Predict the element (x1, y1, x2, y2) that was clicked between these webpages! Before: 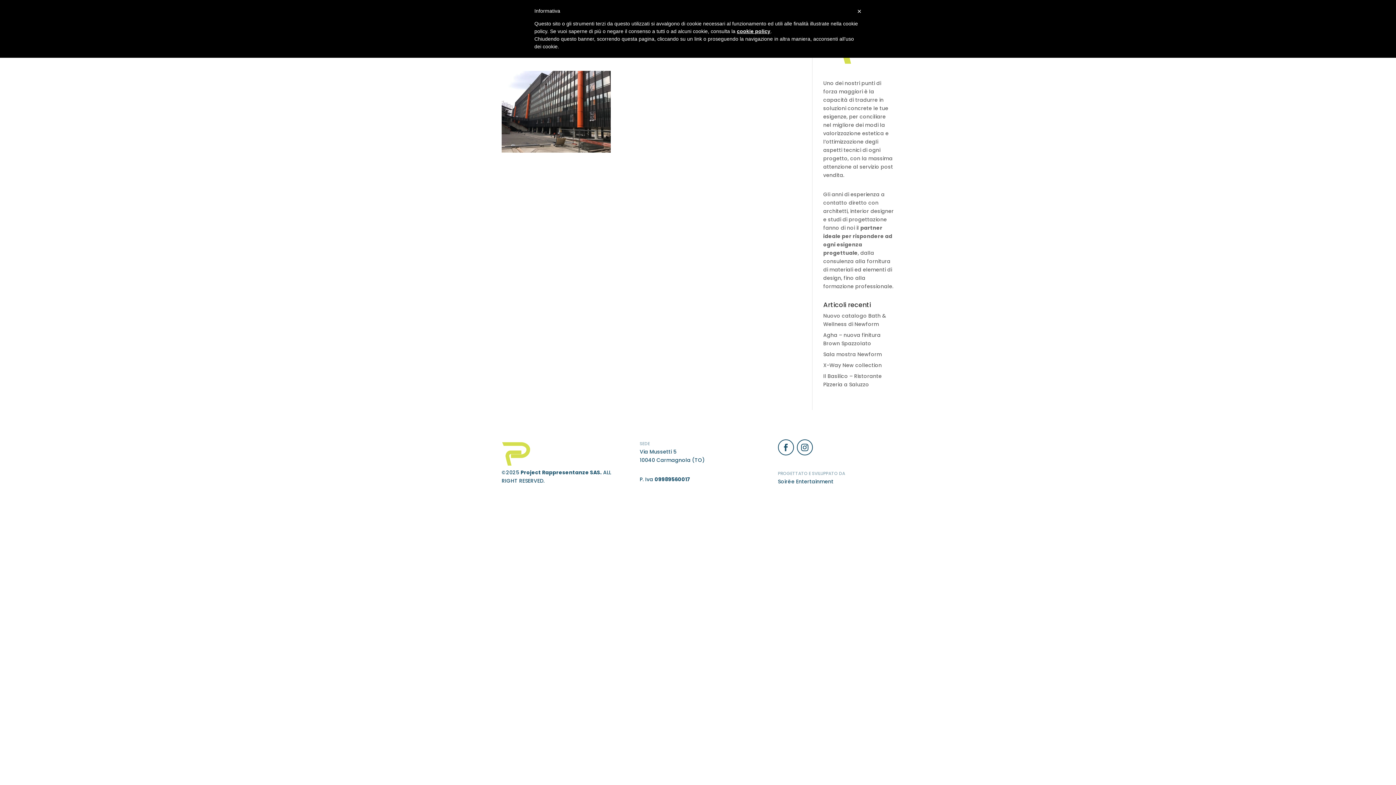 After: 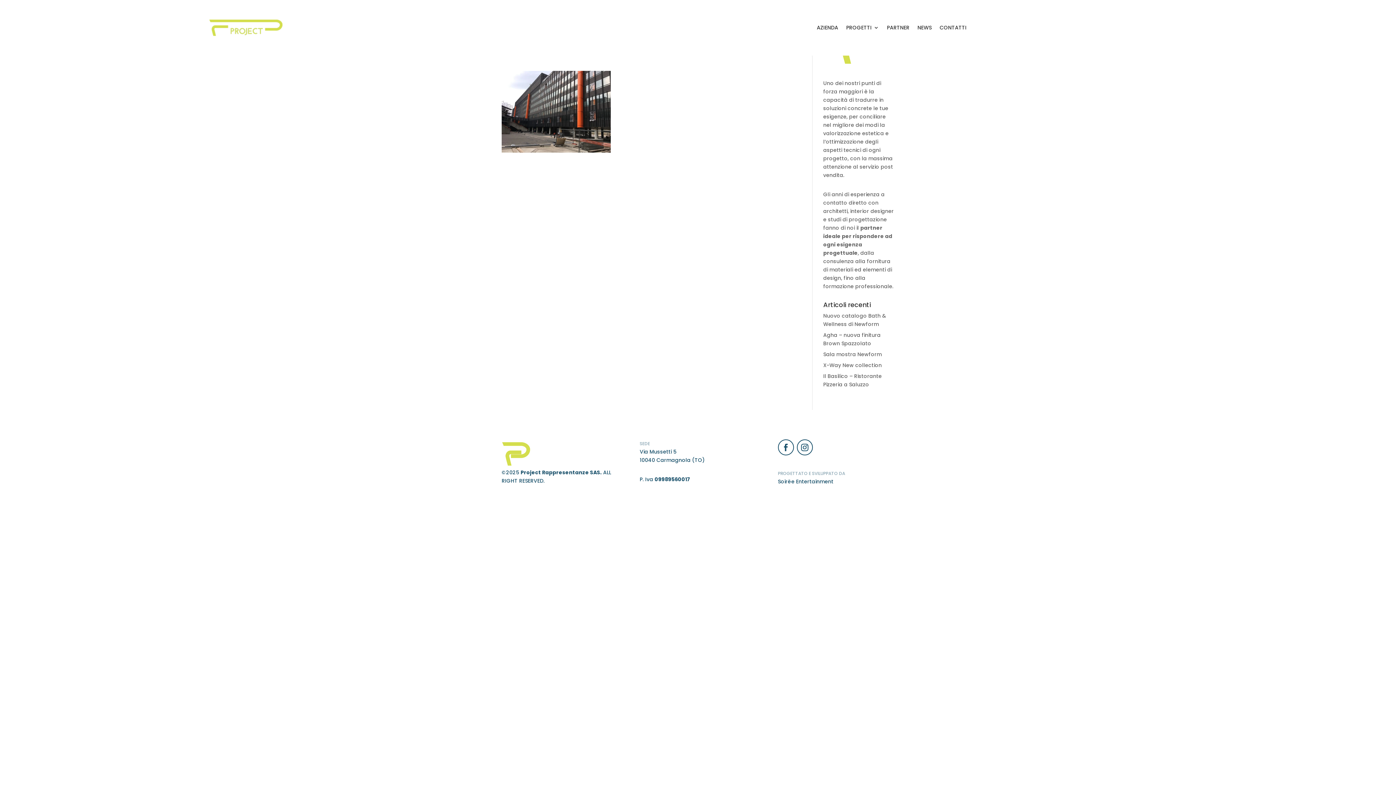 Action: bbox: (778, 439, 794, 455)